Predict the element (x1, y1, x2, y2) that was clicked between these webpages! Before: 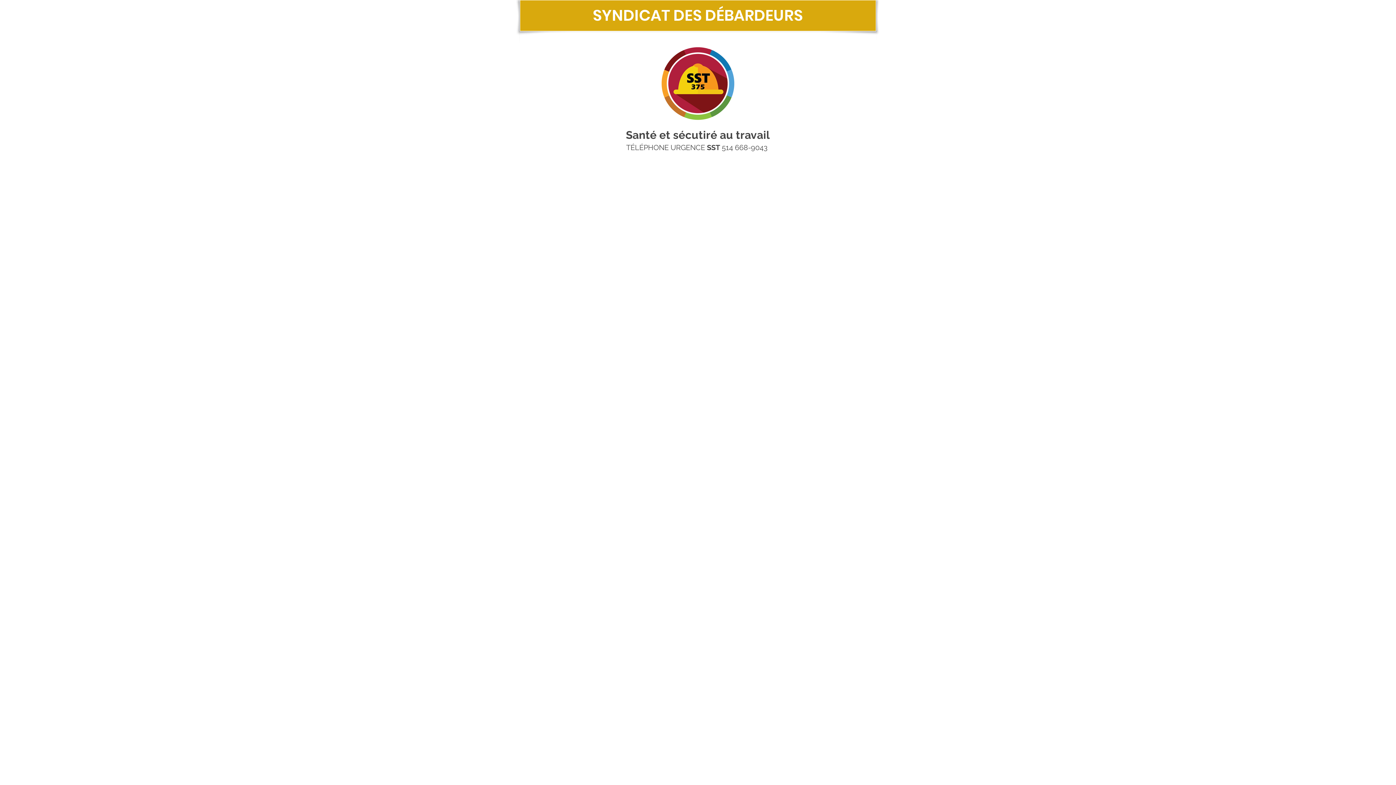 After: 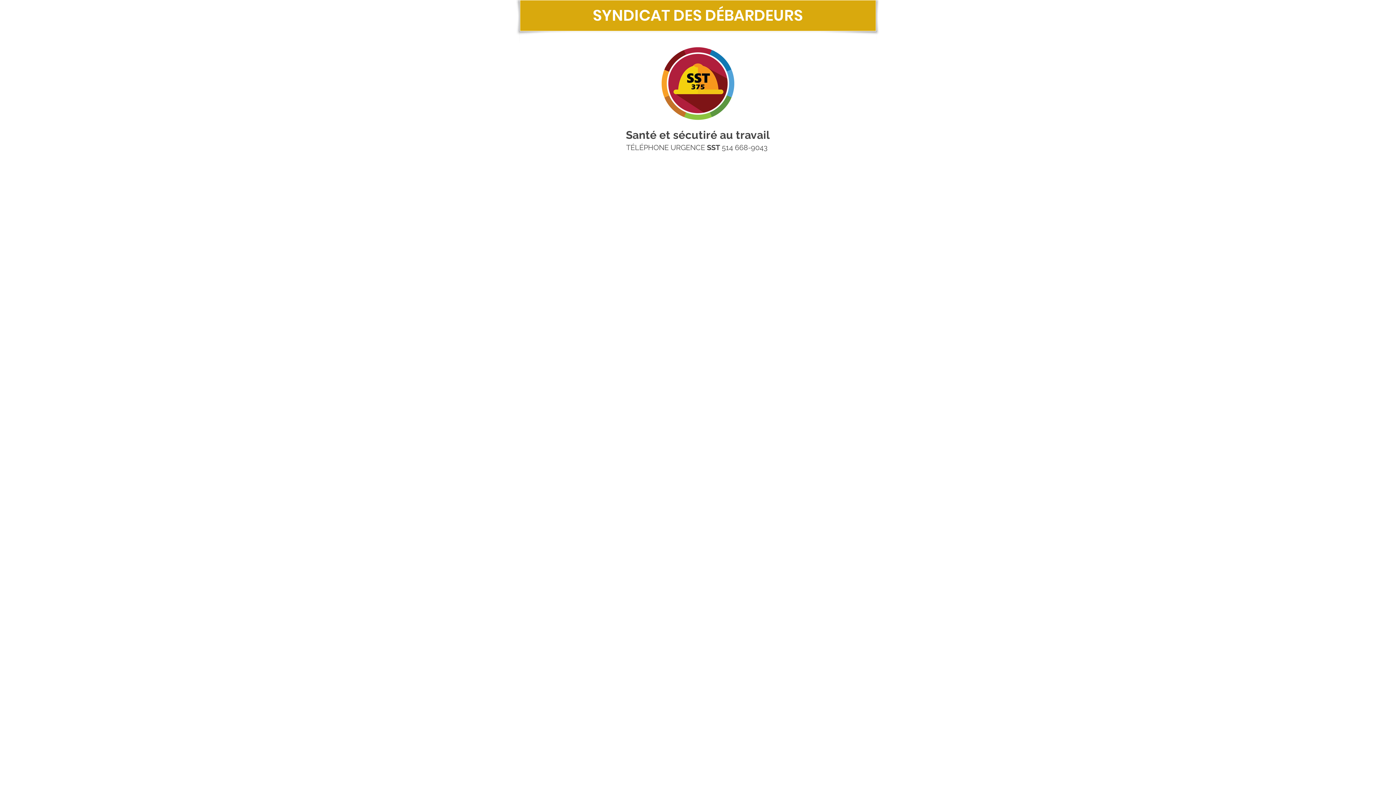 Action: label: 514 668-9043 bbox: (722, 143, 767, 152)